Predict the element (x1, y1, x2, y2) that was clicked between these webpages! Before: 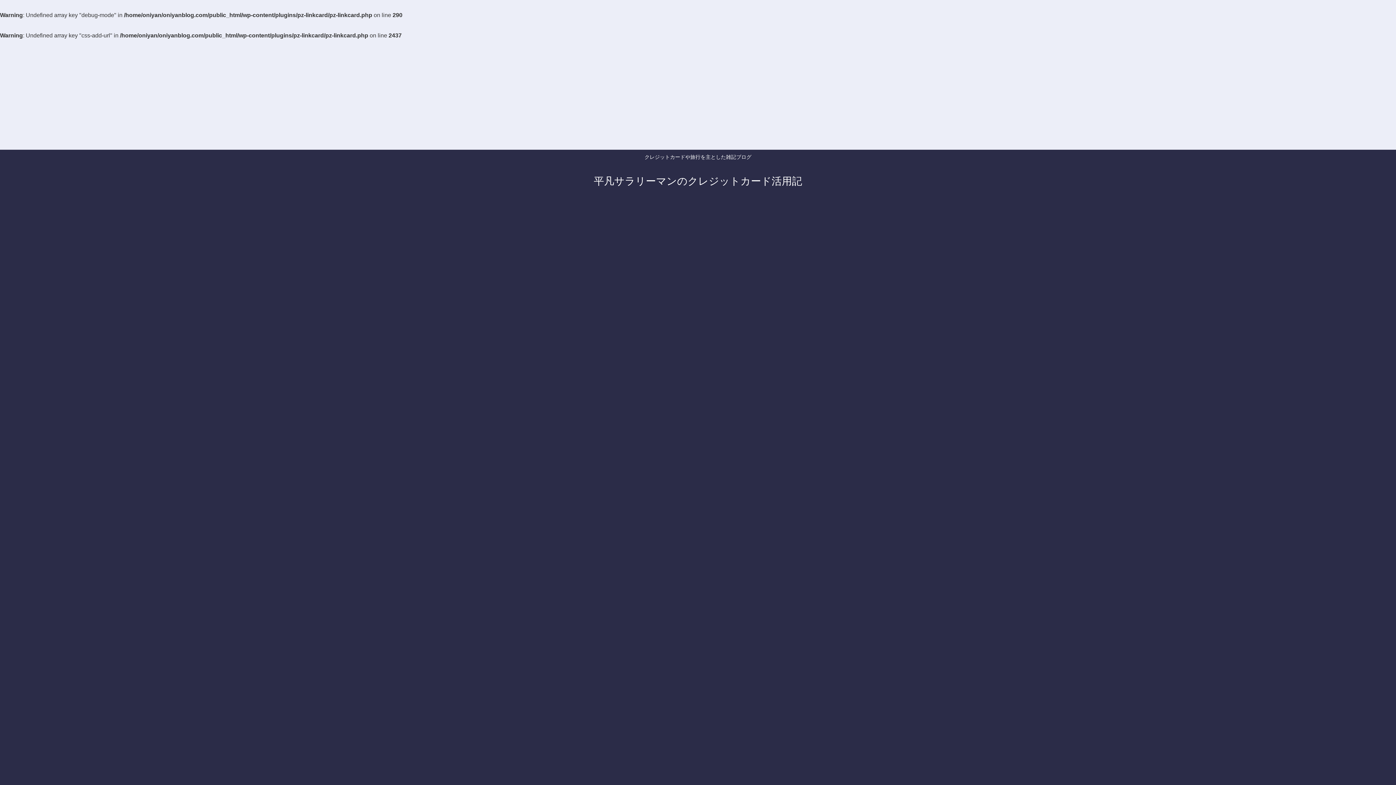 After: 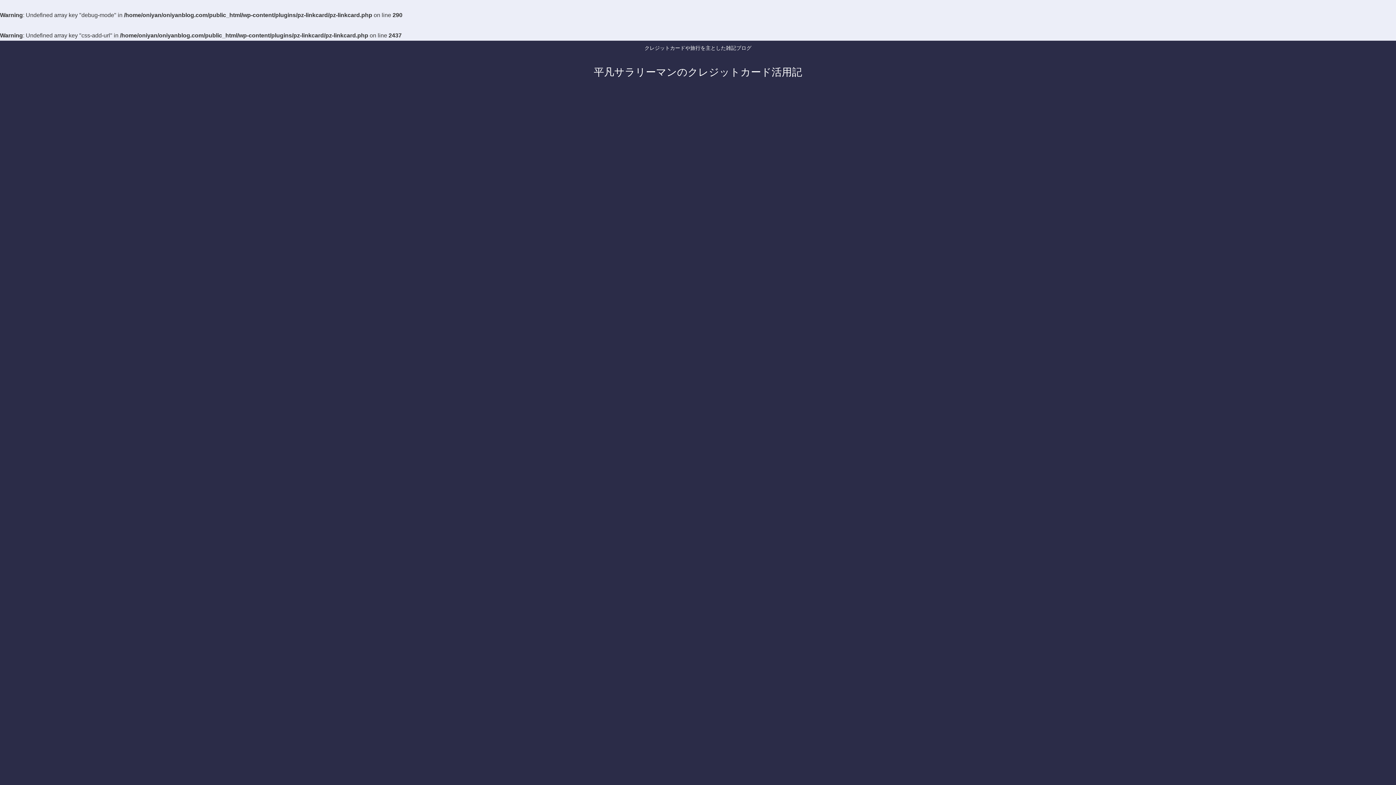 Action: label: 平凡サラリーマンのクレジットカード活用記 bbox: (588, 179, 808, 185)